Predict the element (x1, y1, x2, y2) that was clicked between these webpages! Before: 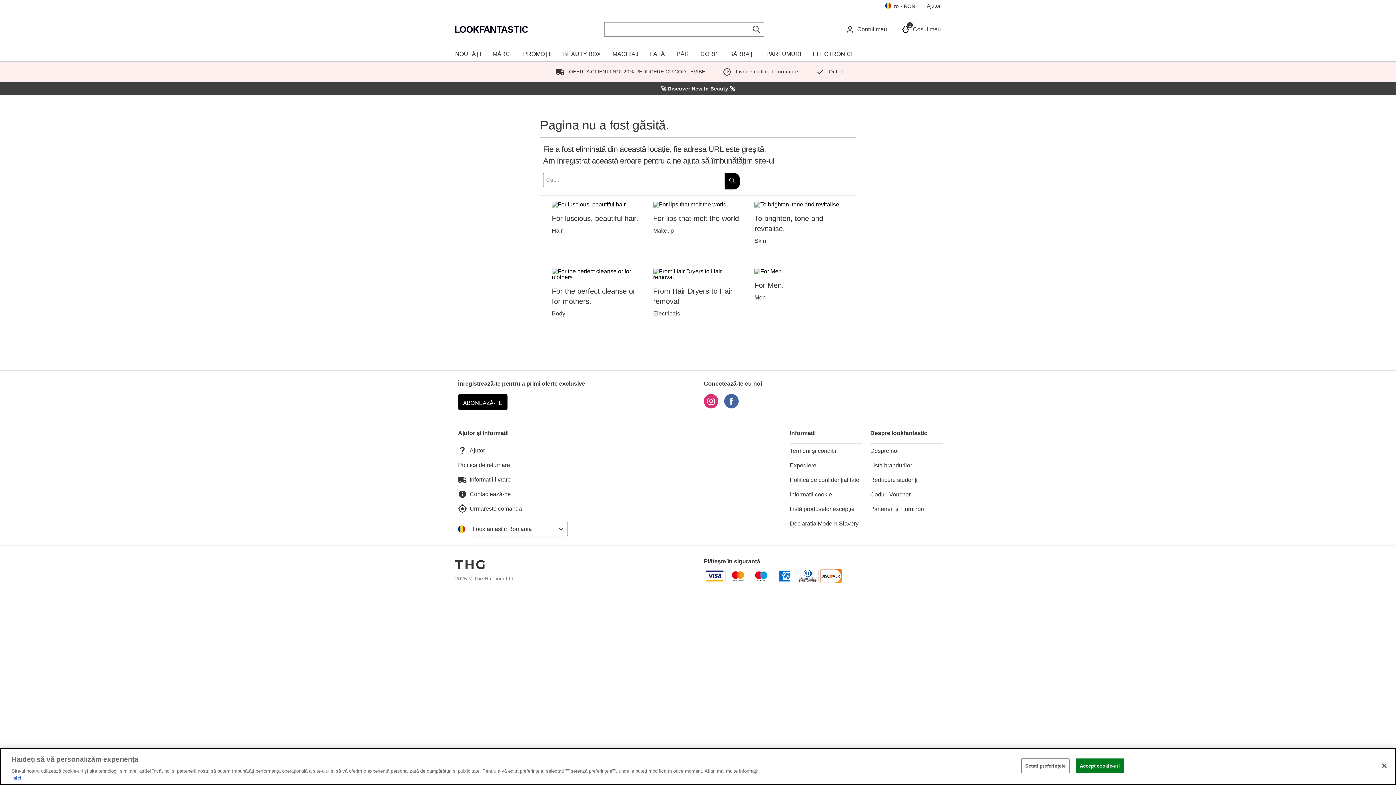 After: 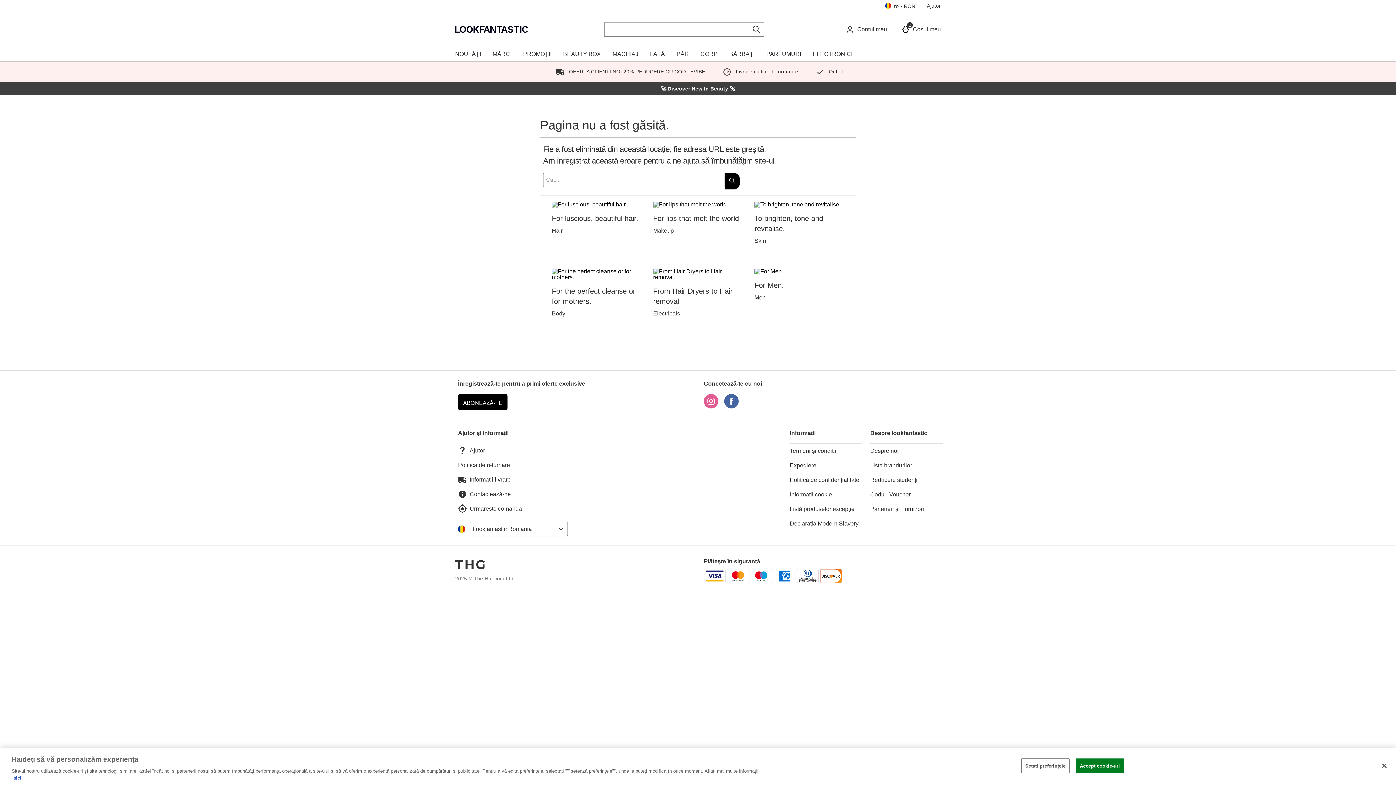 Action: bbox: (704, 403, 718, 409) label: Instagram